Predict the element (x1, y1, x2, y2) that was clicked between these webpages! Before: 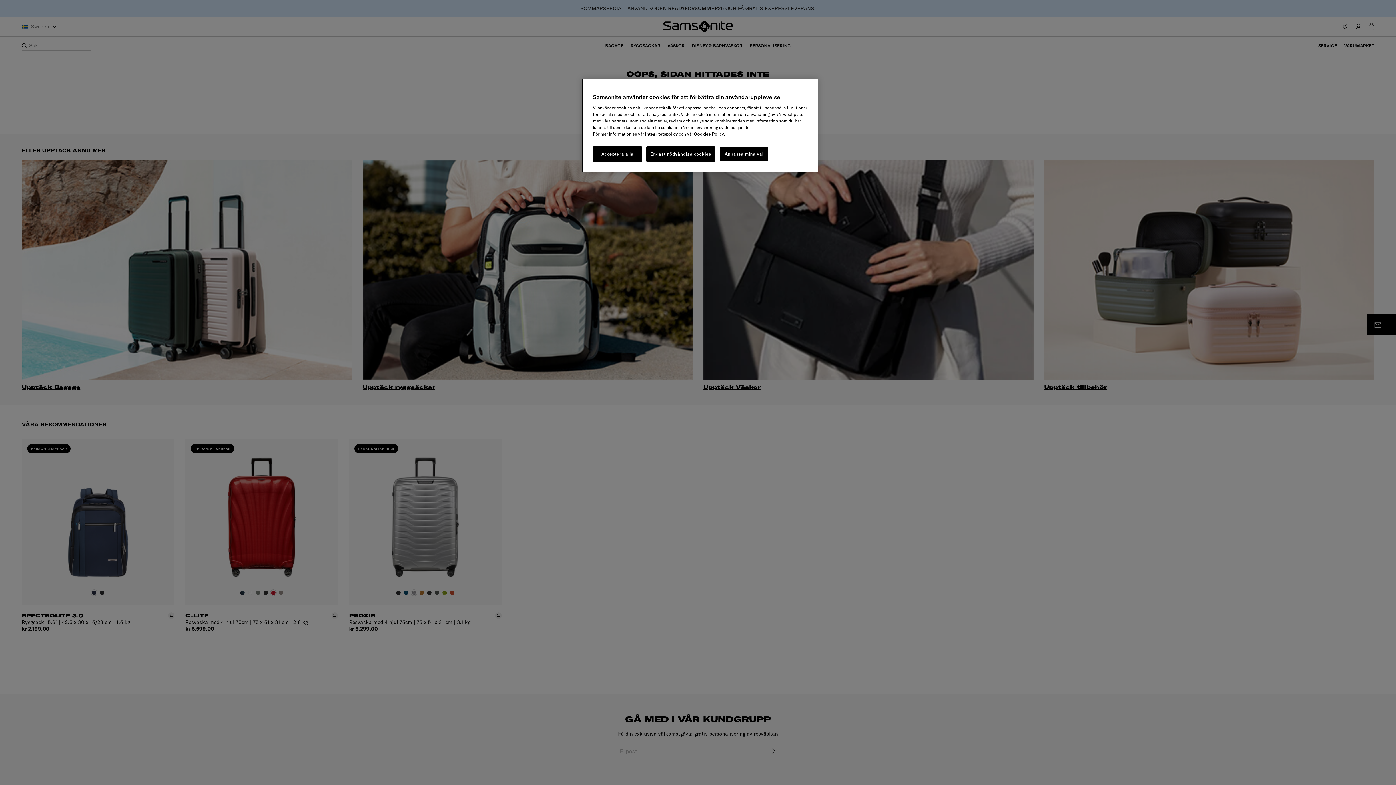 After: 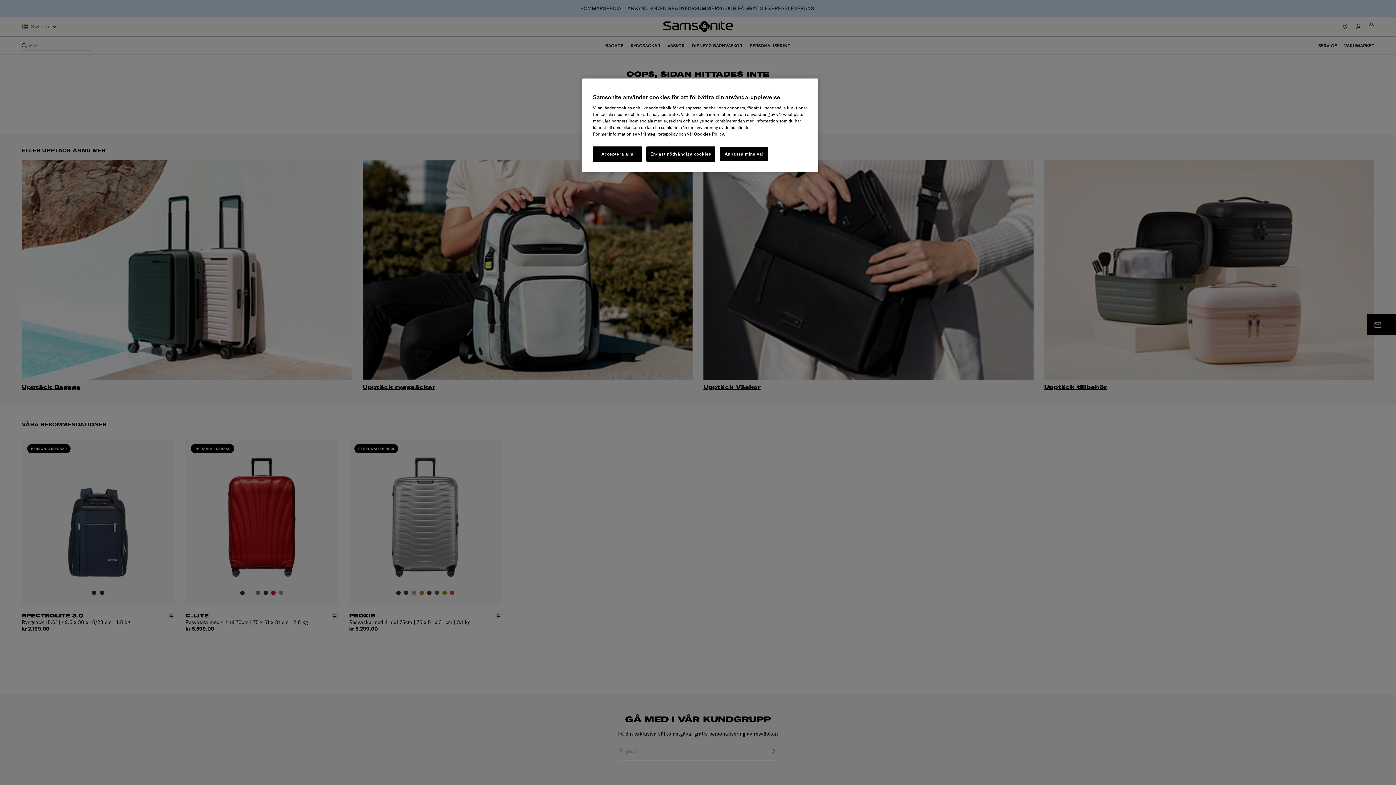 Action: label: Integritetspolicy bbox: (645, 131, 677, 136)